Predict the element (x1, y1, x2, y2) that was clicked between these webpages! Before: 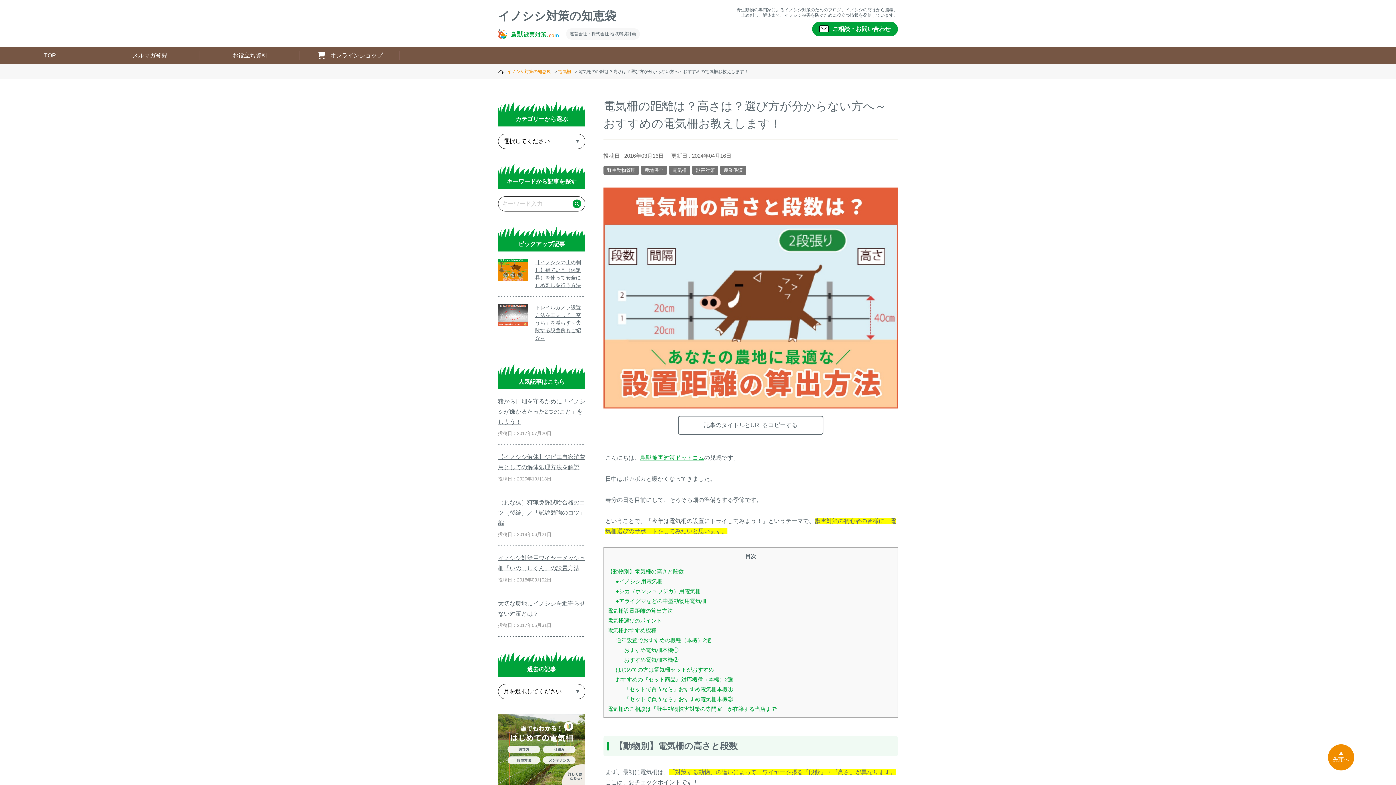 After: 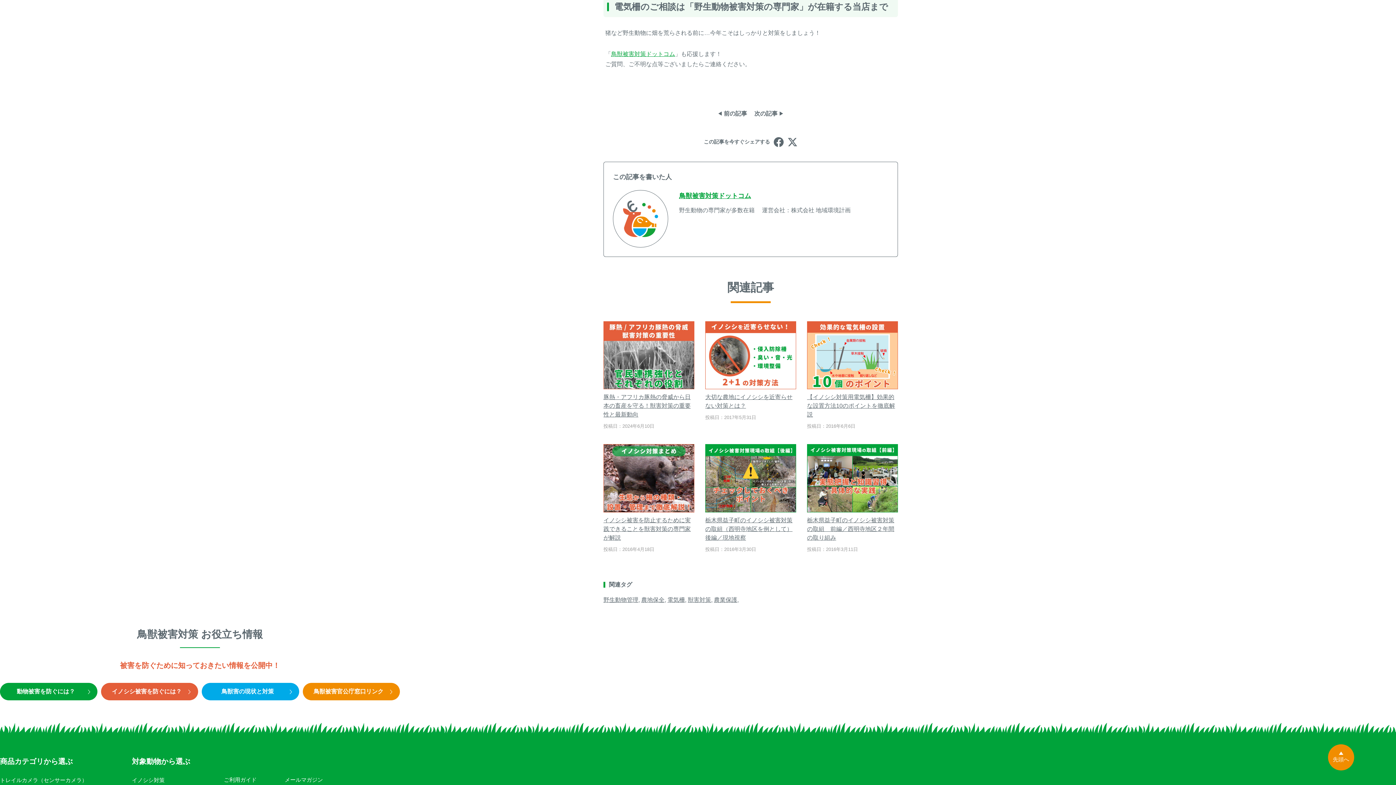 Action: label: 電気柵のご相談は「野生動物被害対策の専門家」が在籍する当店まで bbox: (607, 706, 776, 712)